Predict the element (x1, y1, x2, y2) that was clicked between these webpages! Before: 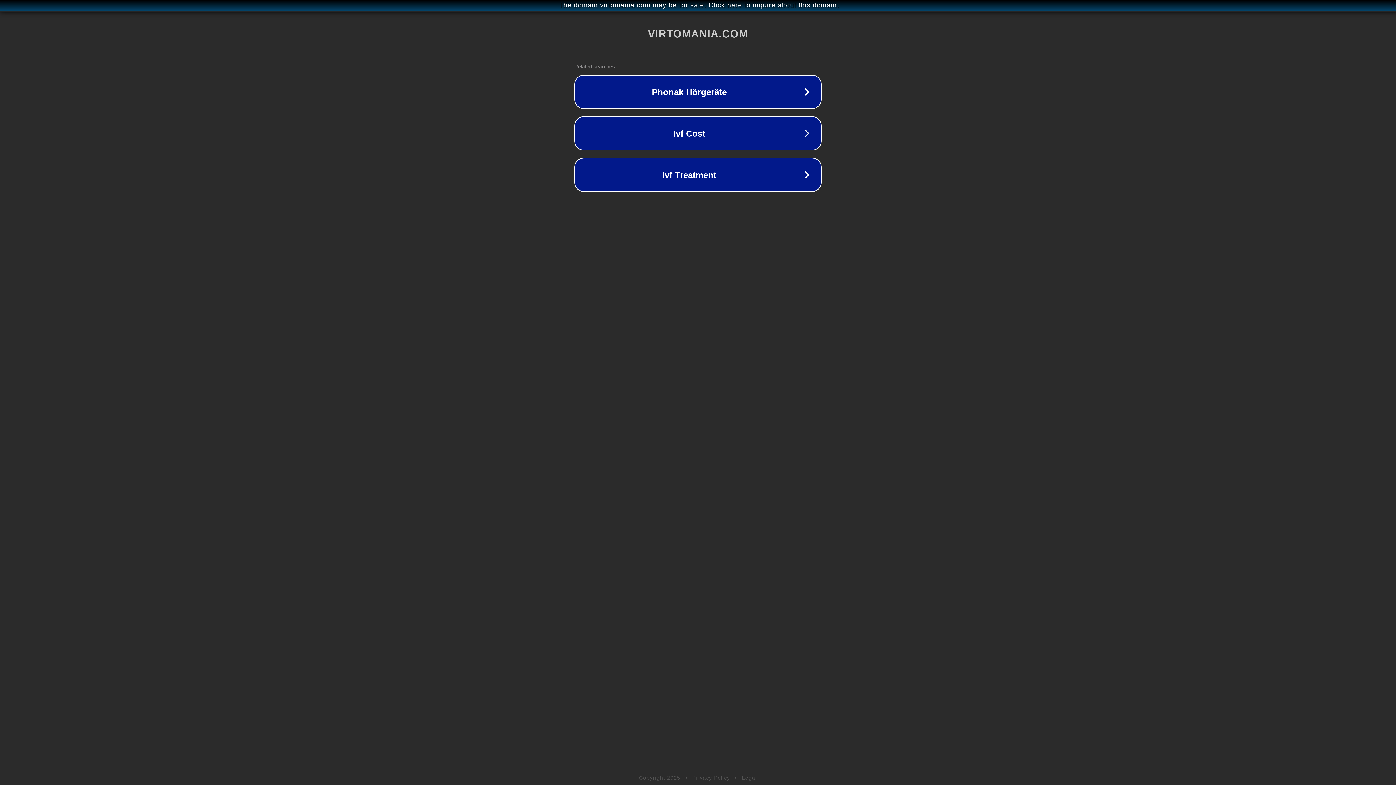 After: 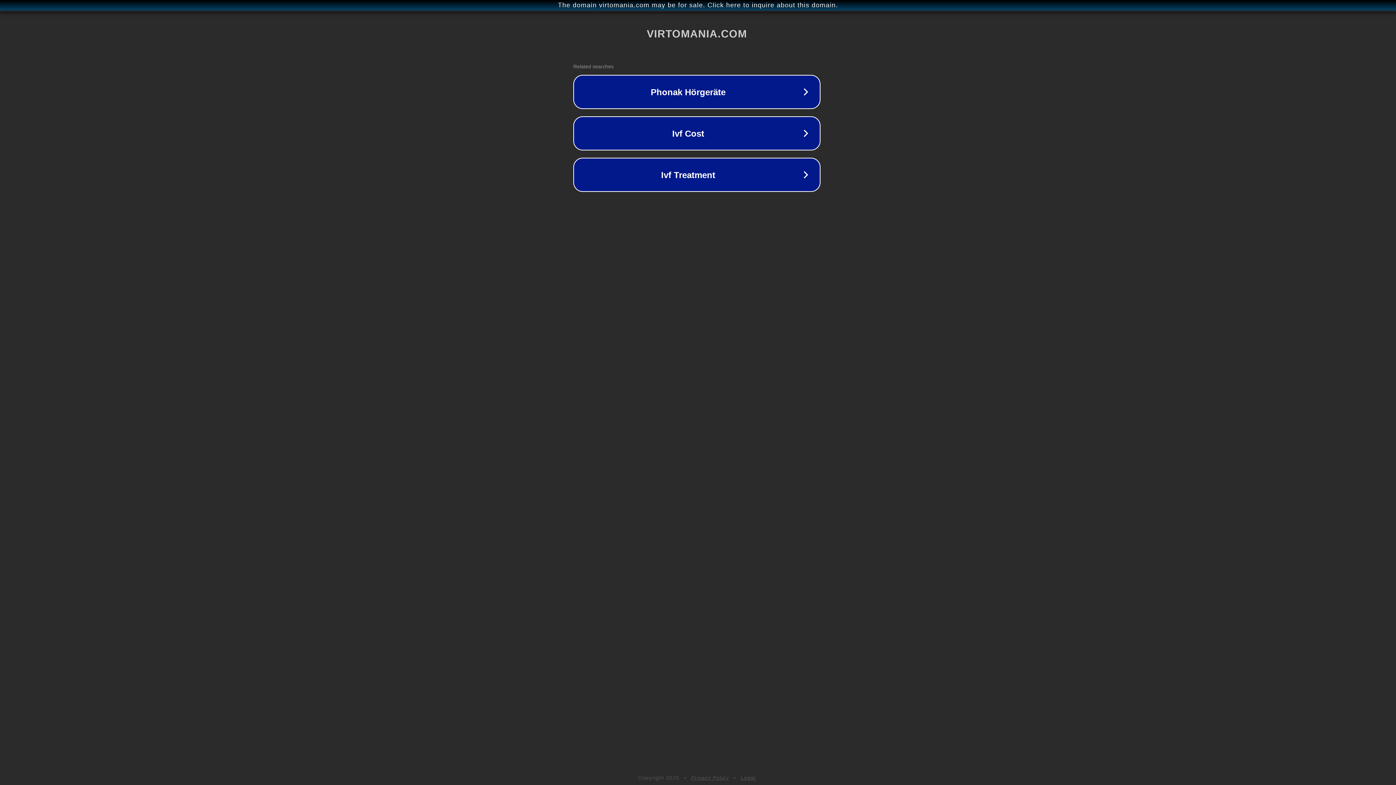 Action: bbox: (1, 1, 1397, 9) label: The domain virtomania.com may be for sale. Click here to inquire about this domain.